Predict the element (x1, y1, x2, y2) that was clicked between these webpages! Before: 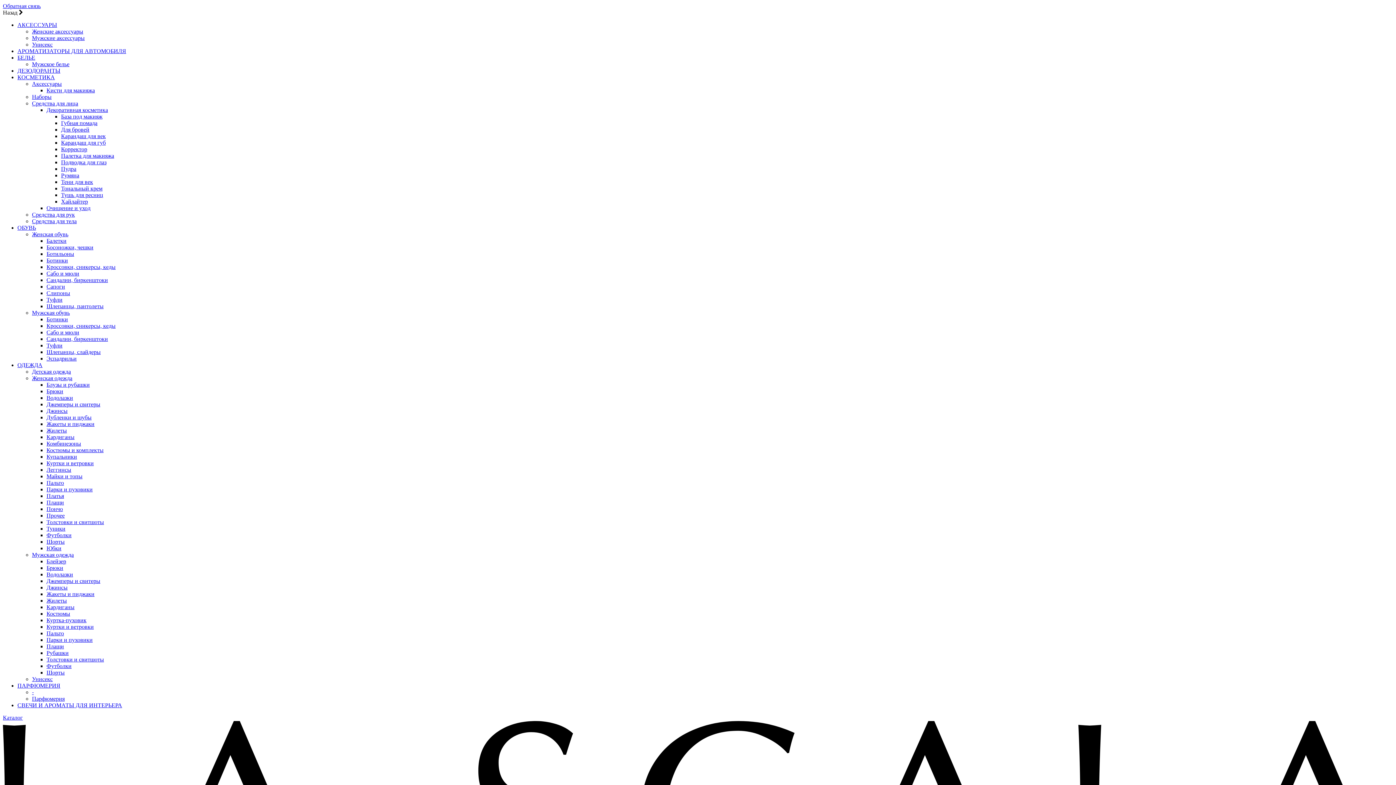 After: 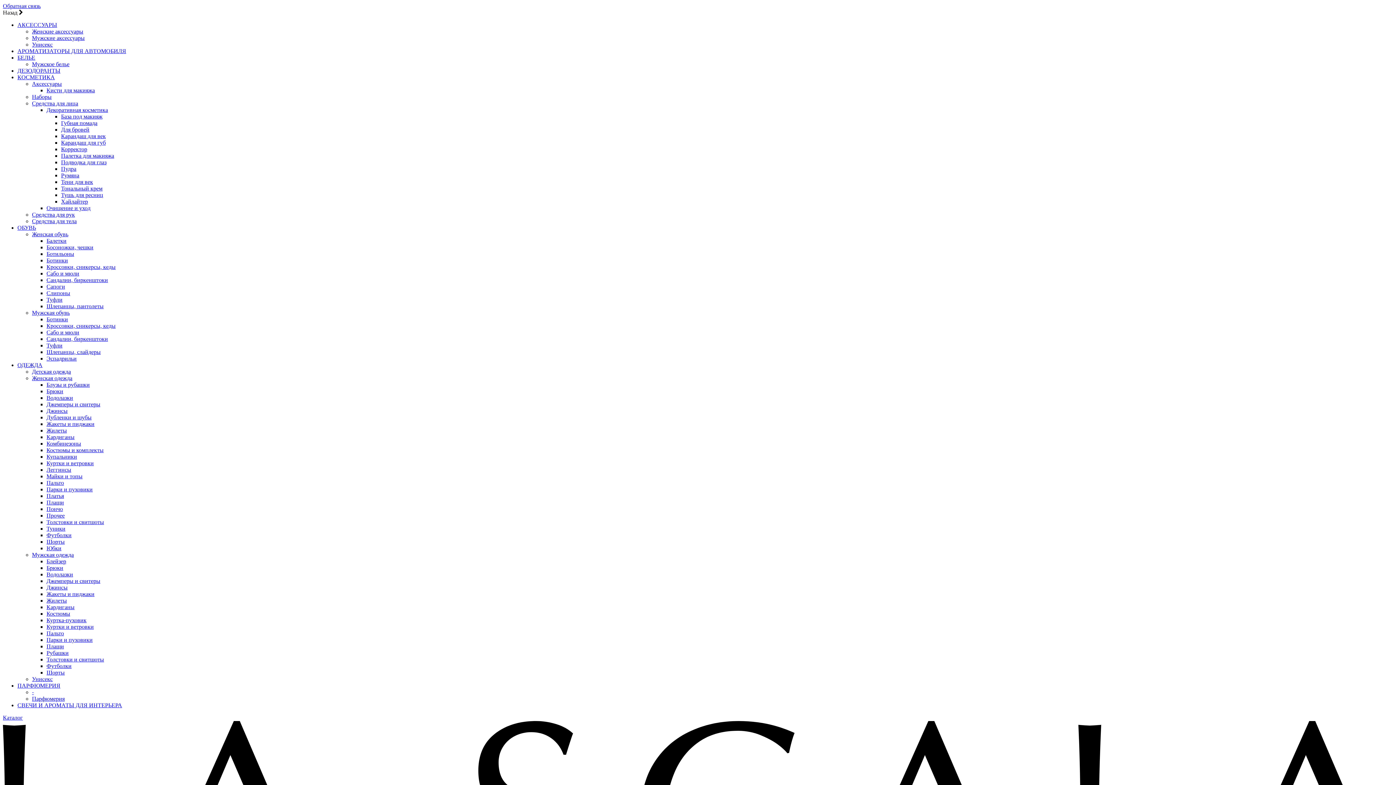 Action: bbox: (46, 447, 103, 453) label: Костюмы и комплекты